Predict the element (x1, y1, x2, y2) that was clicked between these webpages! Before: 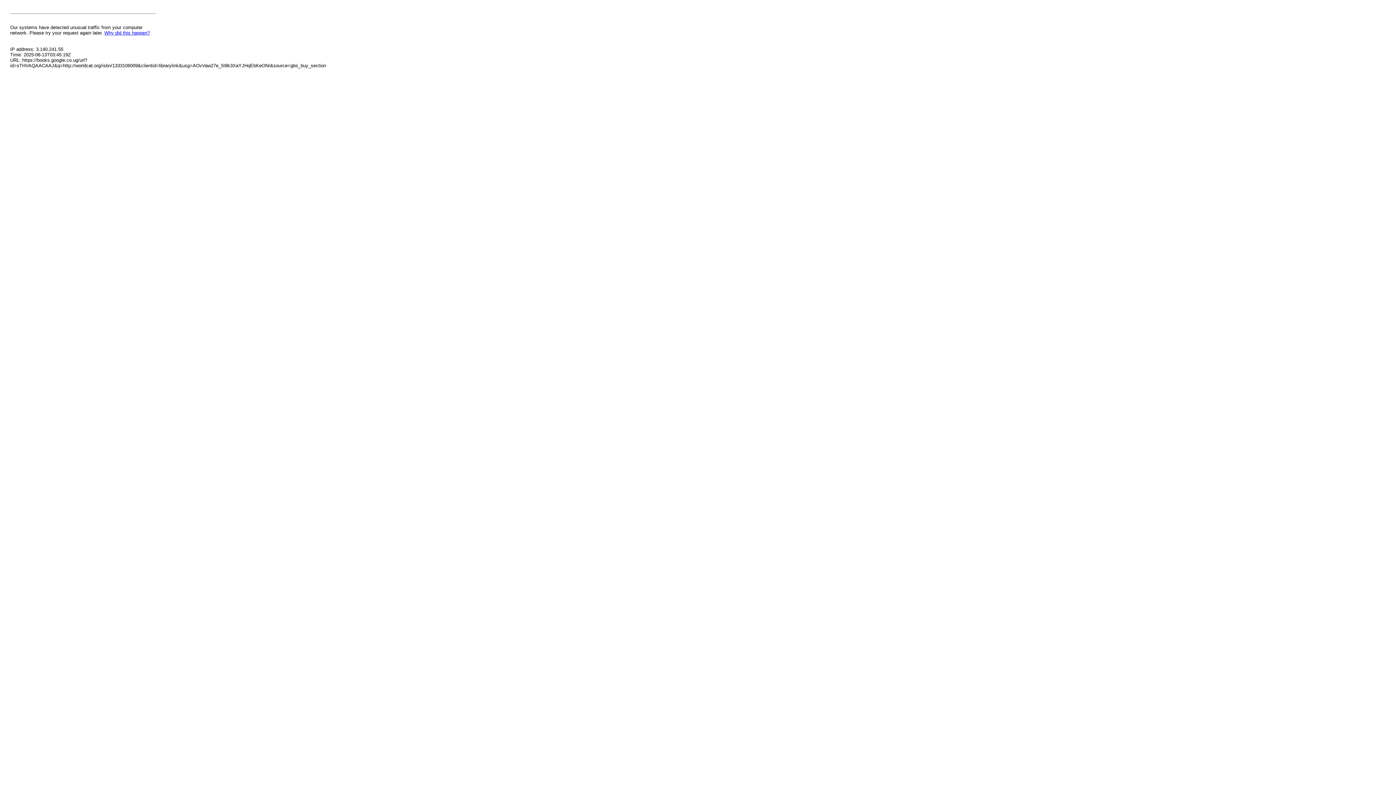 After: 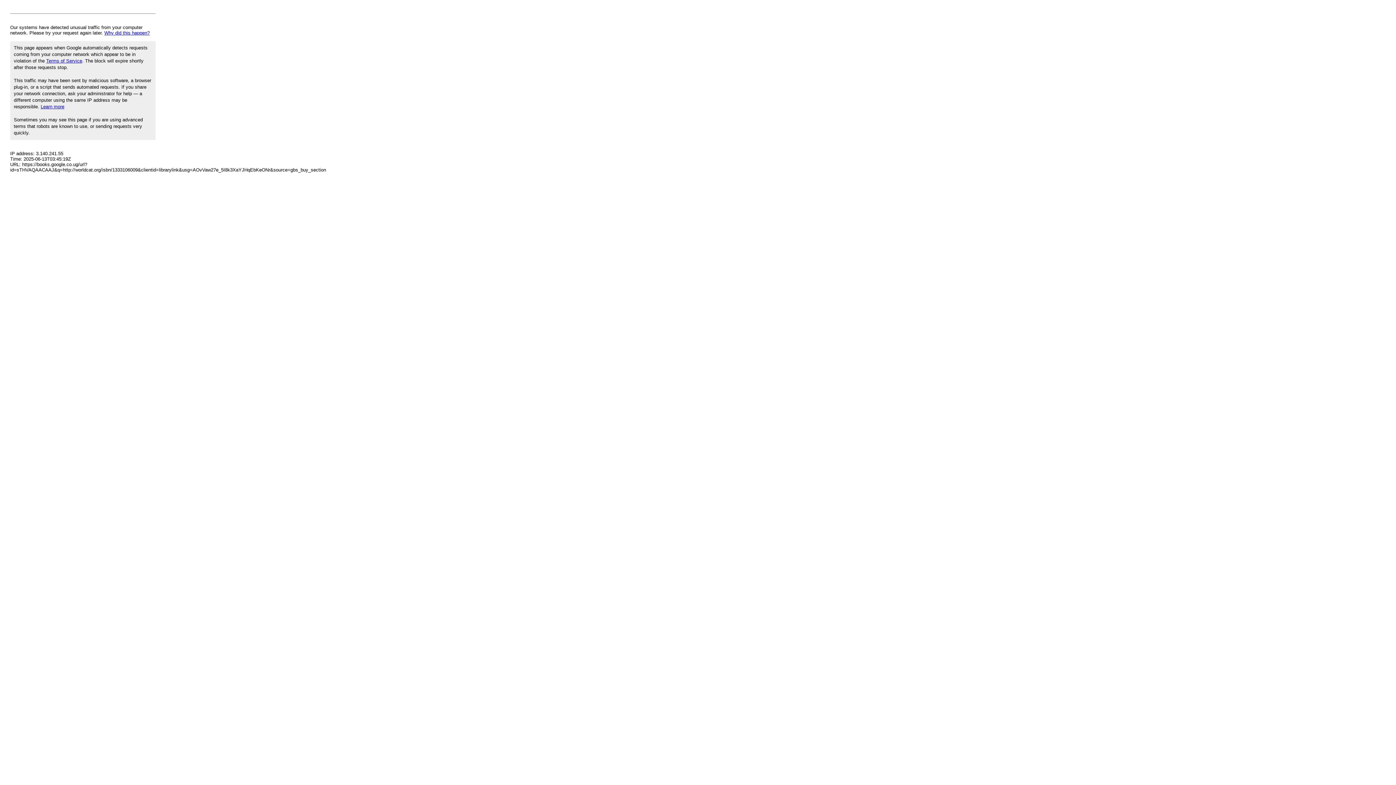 Action: bbox: (104, 30, 149, 35) label: Why did this happen?